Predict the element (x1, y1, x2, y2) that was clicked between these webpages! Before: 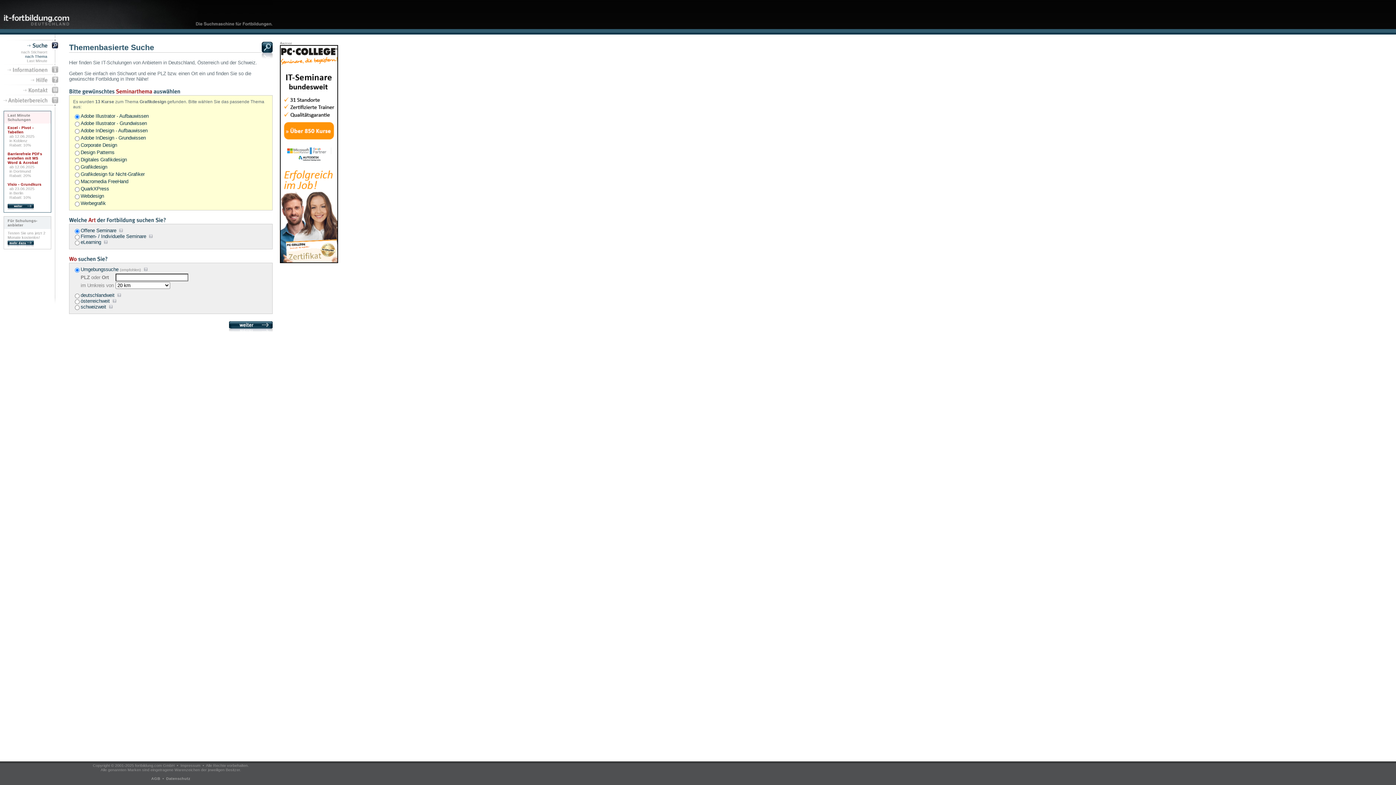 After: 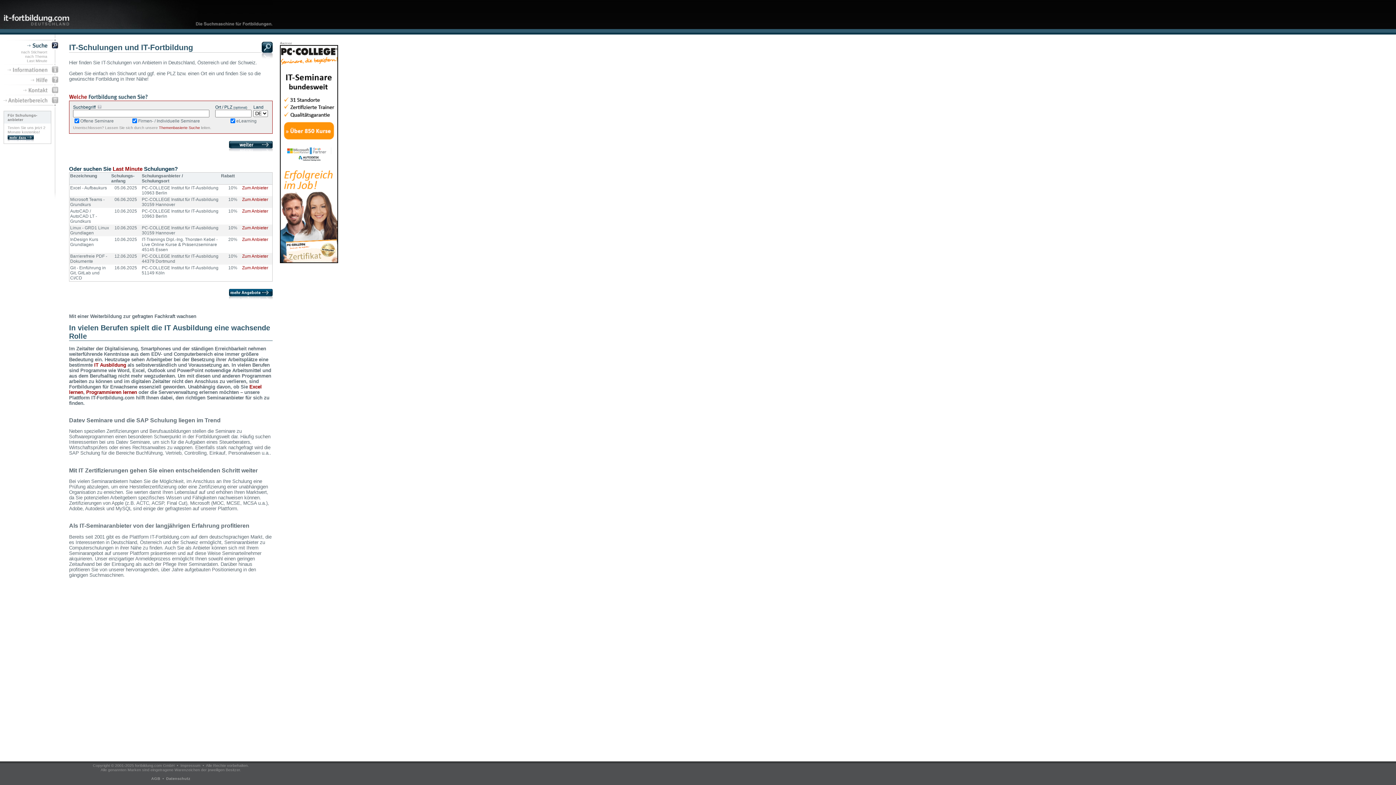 Action: label: nach Stichwort bbox: (21, 49, 61, 54)